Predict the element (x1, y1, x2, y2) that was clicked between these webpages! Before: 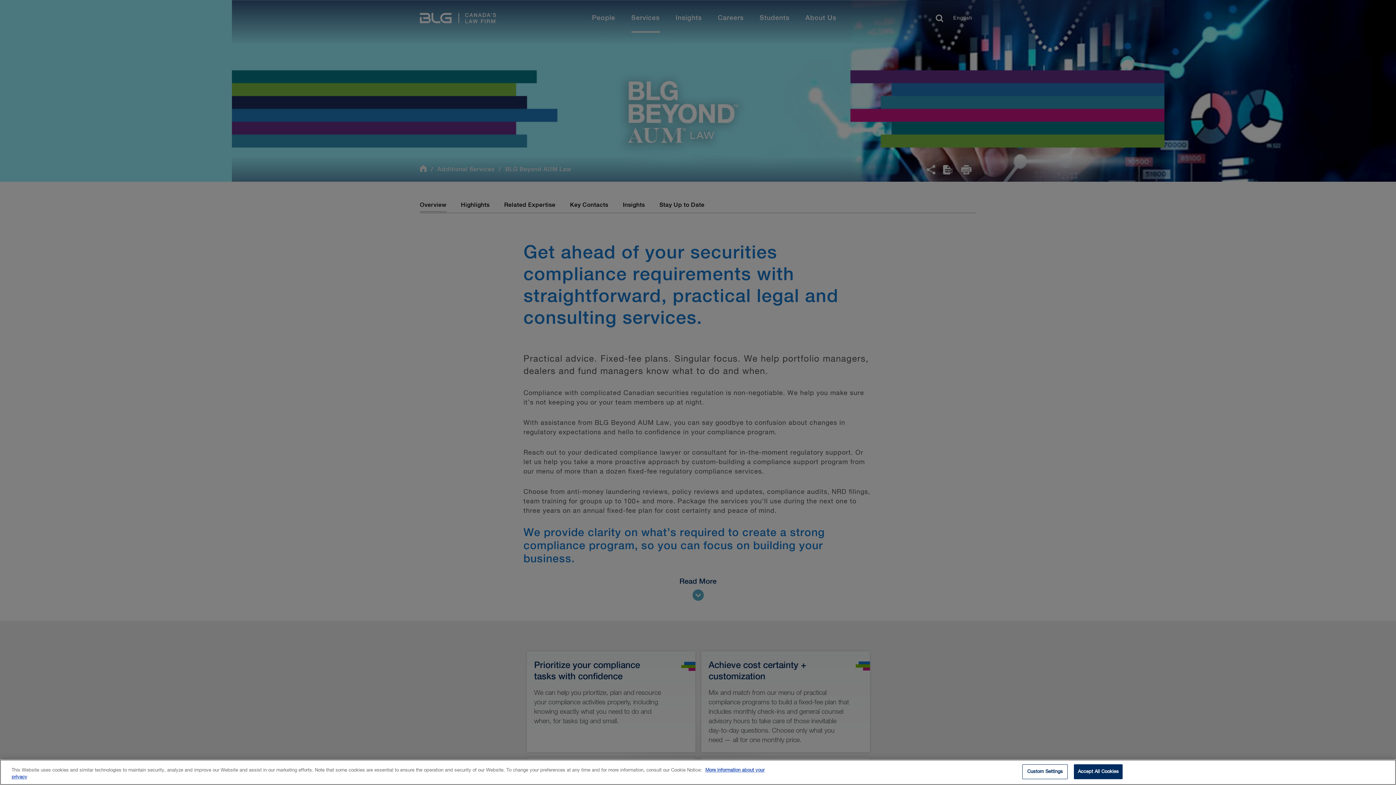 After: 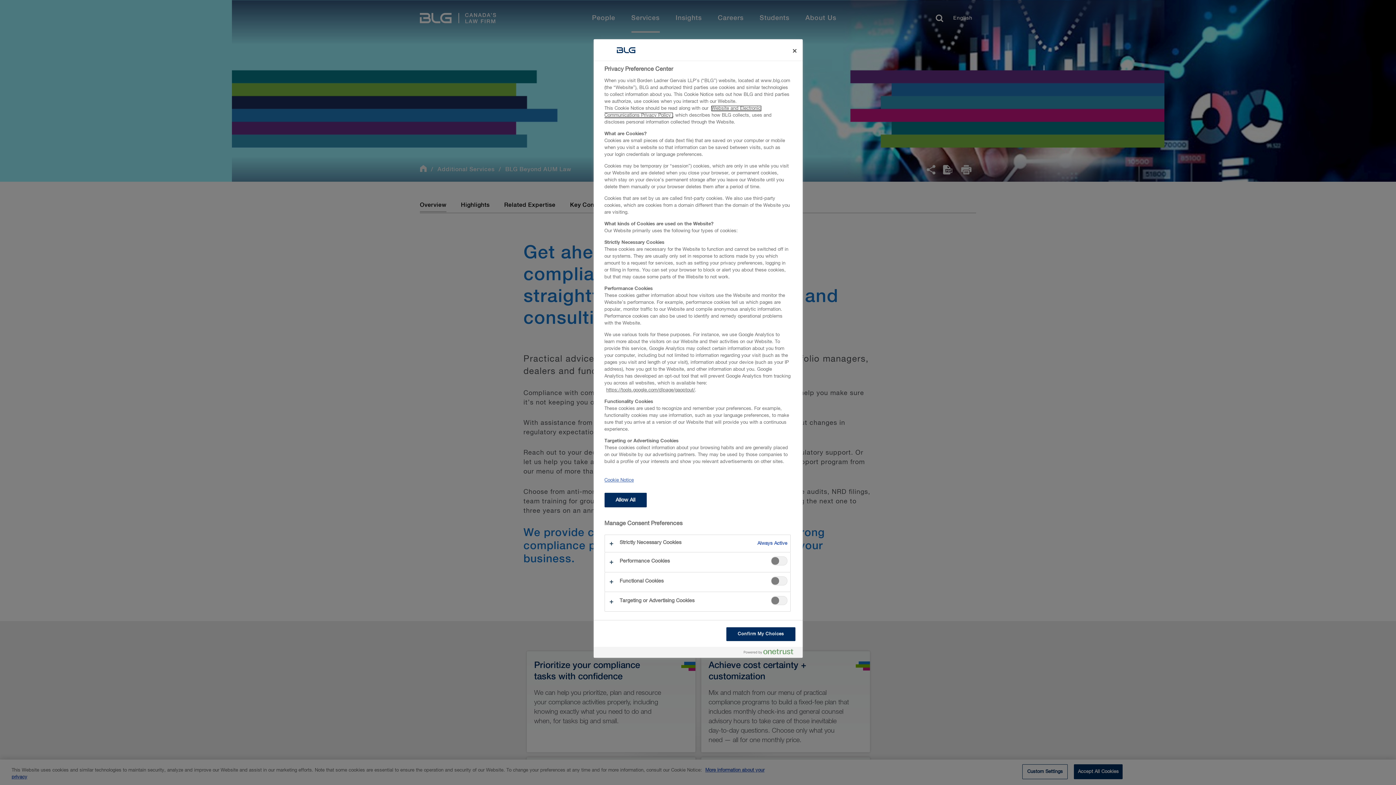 Action: label: Custom Settings bbox: (1022, 764, 1068, 779)